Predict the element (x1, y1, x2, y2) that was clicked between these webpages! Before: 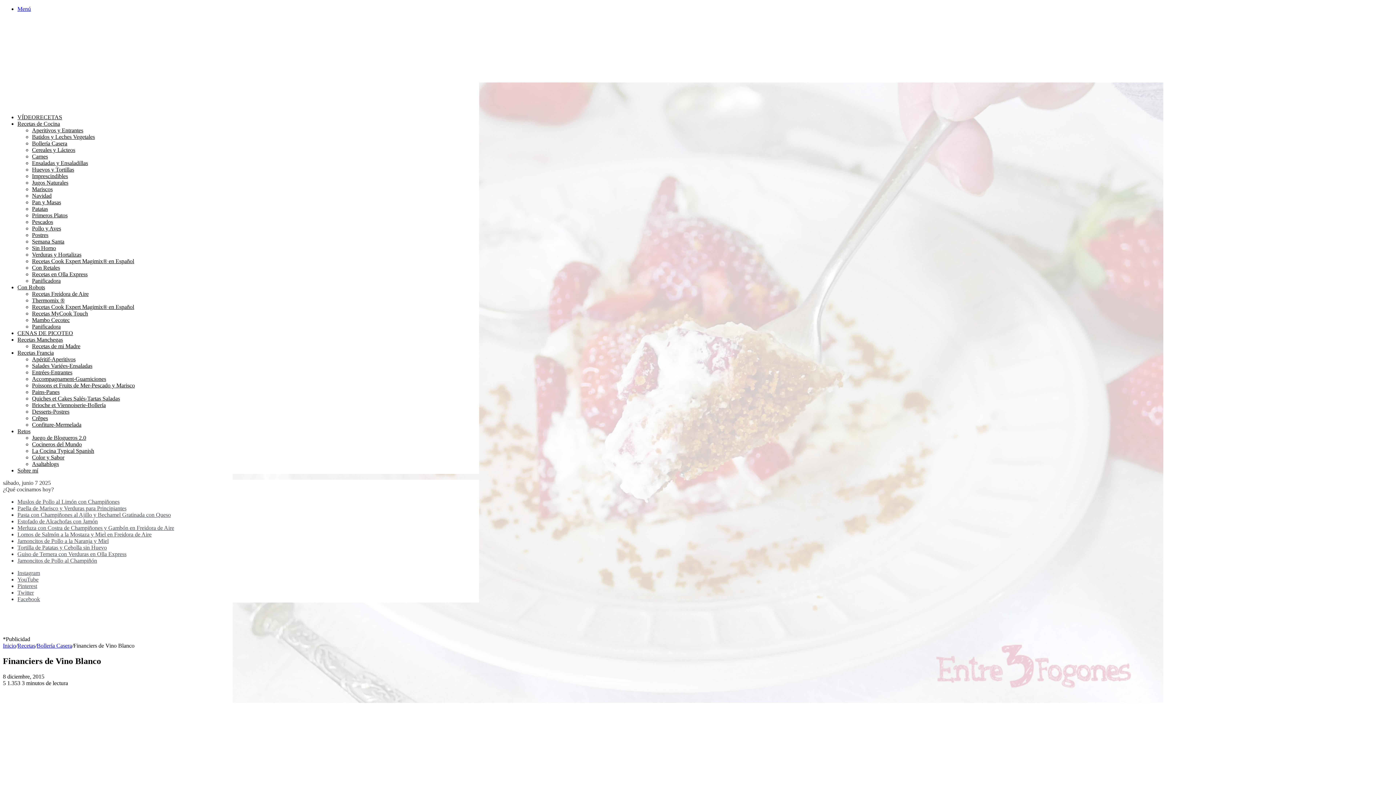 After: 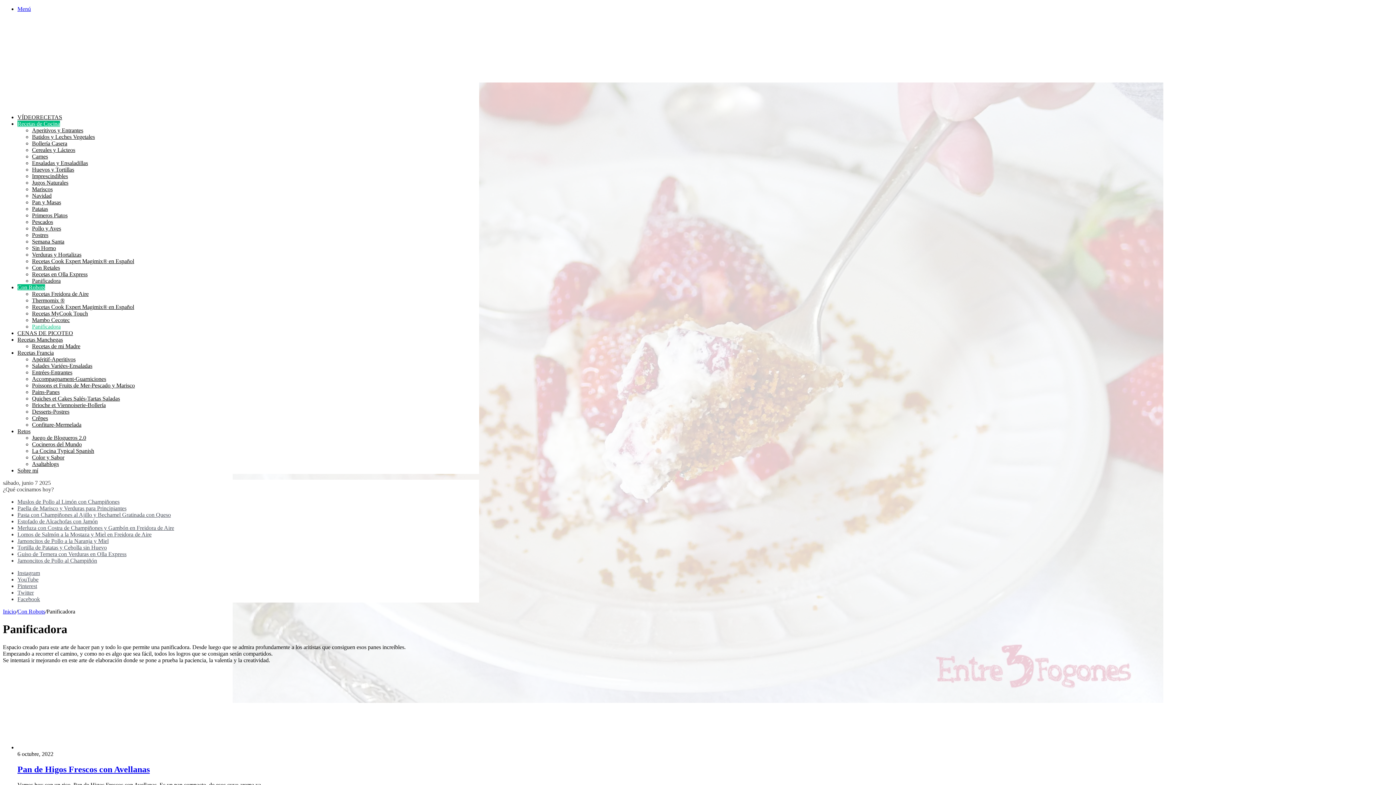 Action: bbox: (32, 277, 60, 284) label: Panificadora